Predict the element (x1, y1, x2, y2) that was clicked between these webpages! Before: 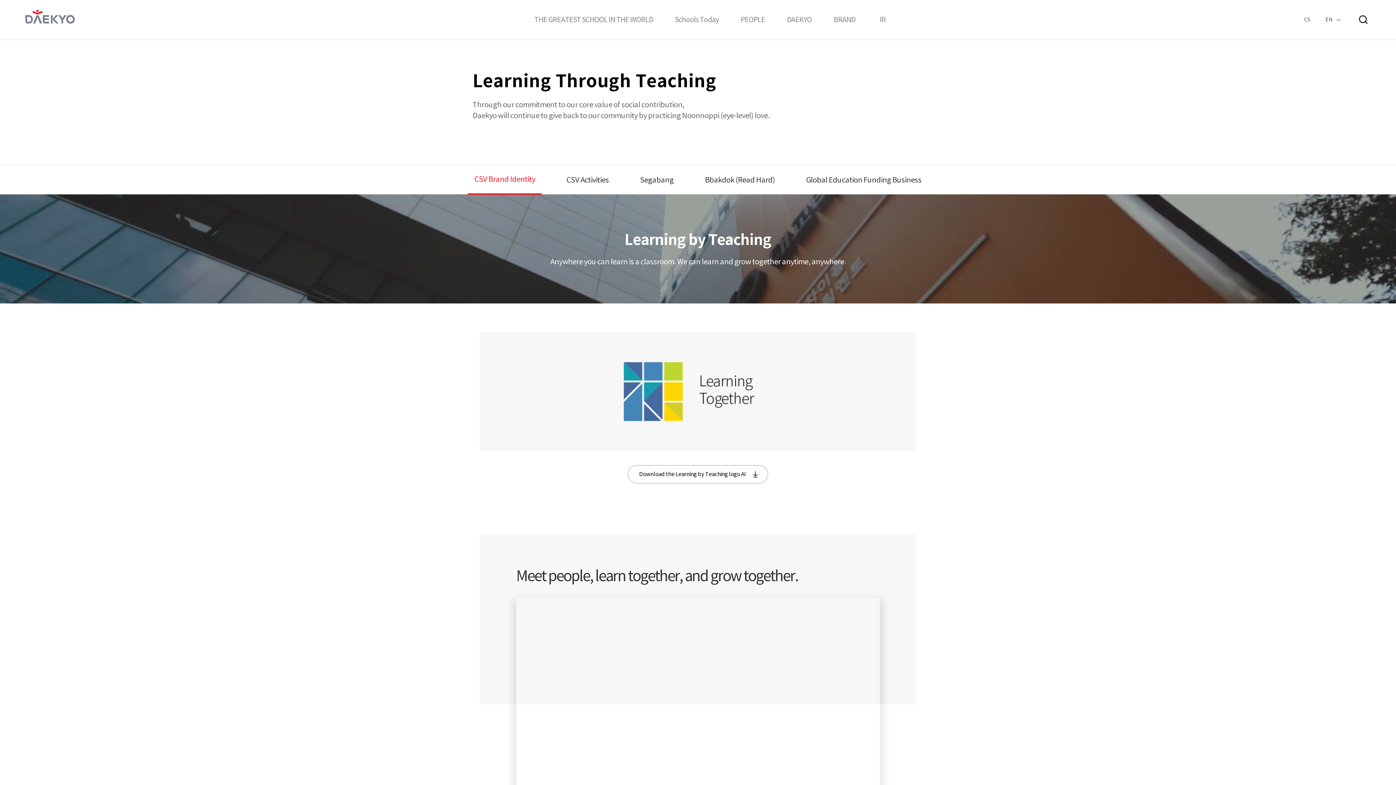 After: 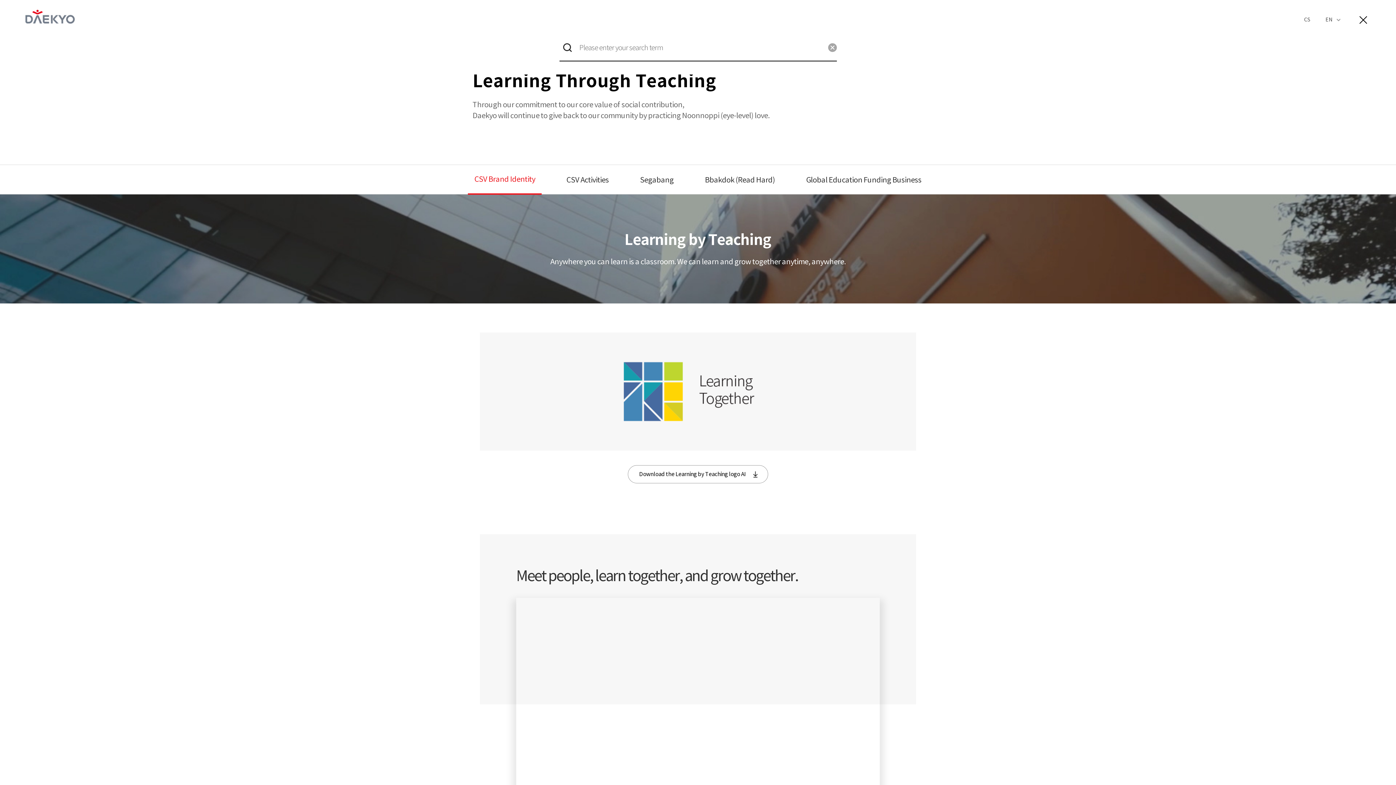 Action: label: 검색창열기 bbox: (1355, 15, 1371, 24)